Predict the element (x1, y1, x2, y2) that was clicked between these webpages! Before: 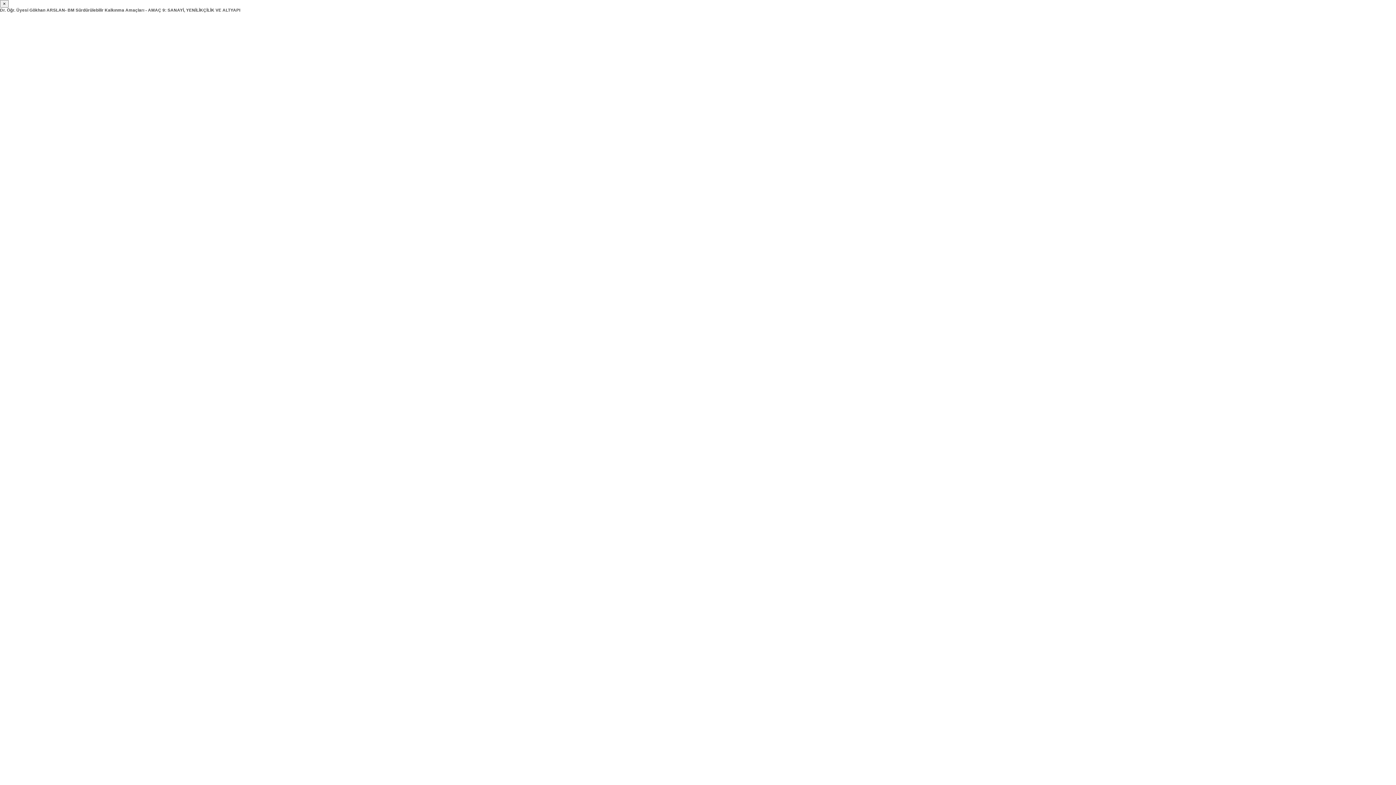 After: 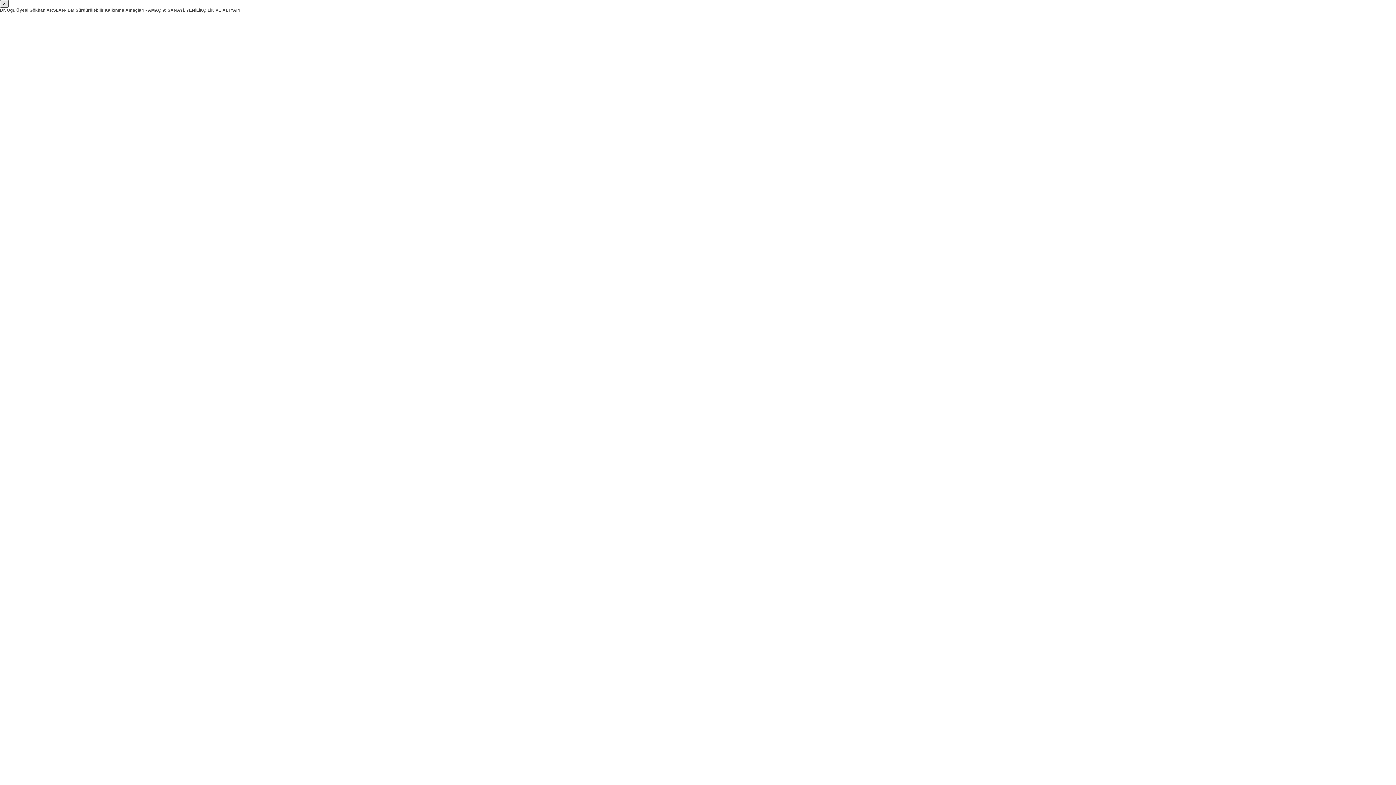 Action: label: × bbox: (0, 0, 8, 7)